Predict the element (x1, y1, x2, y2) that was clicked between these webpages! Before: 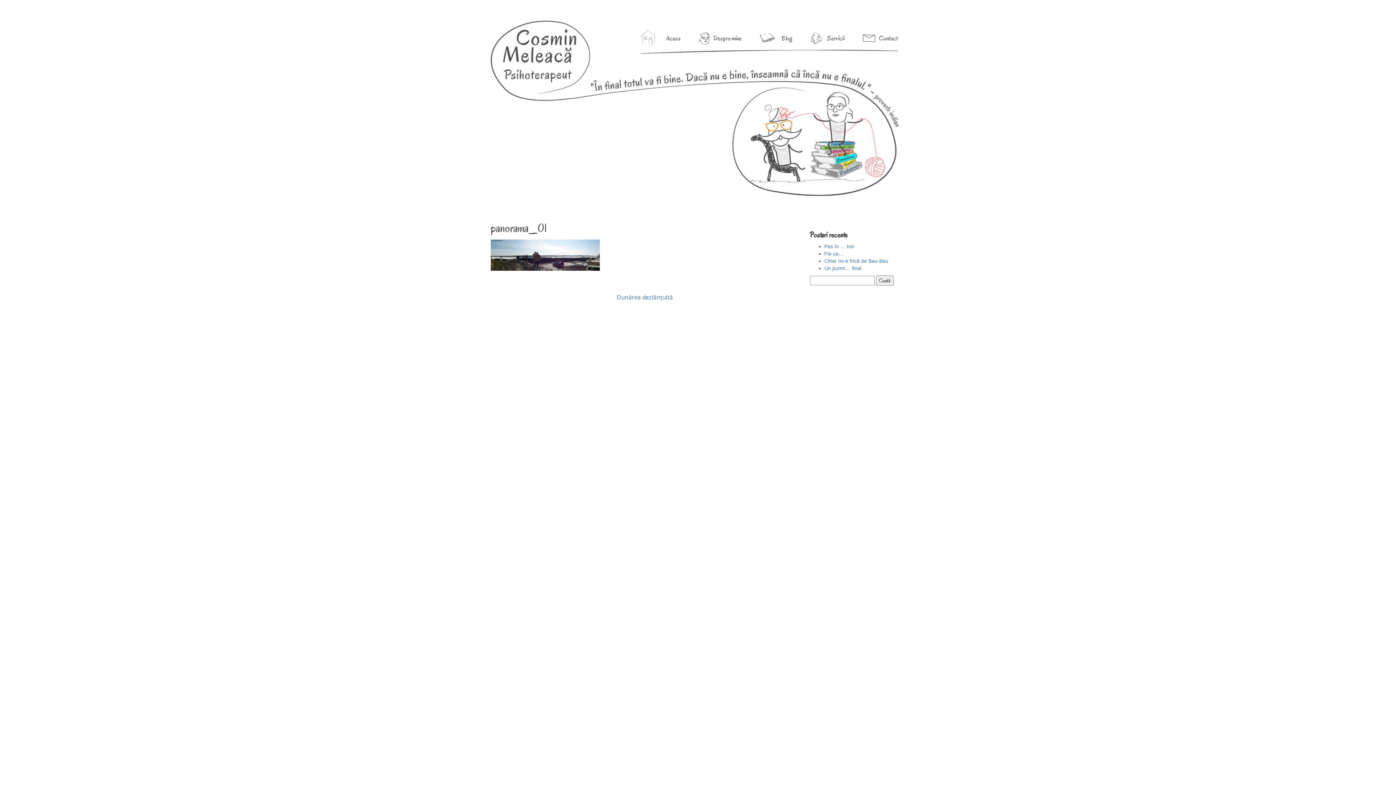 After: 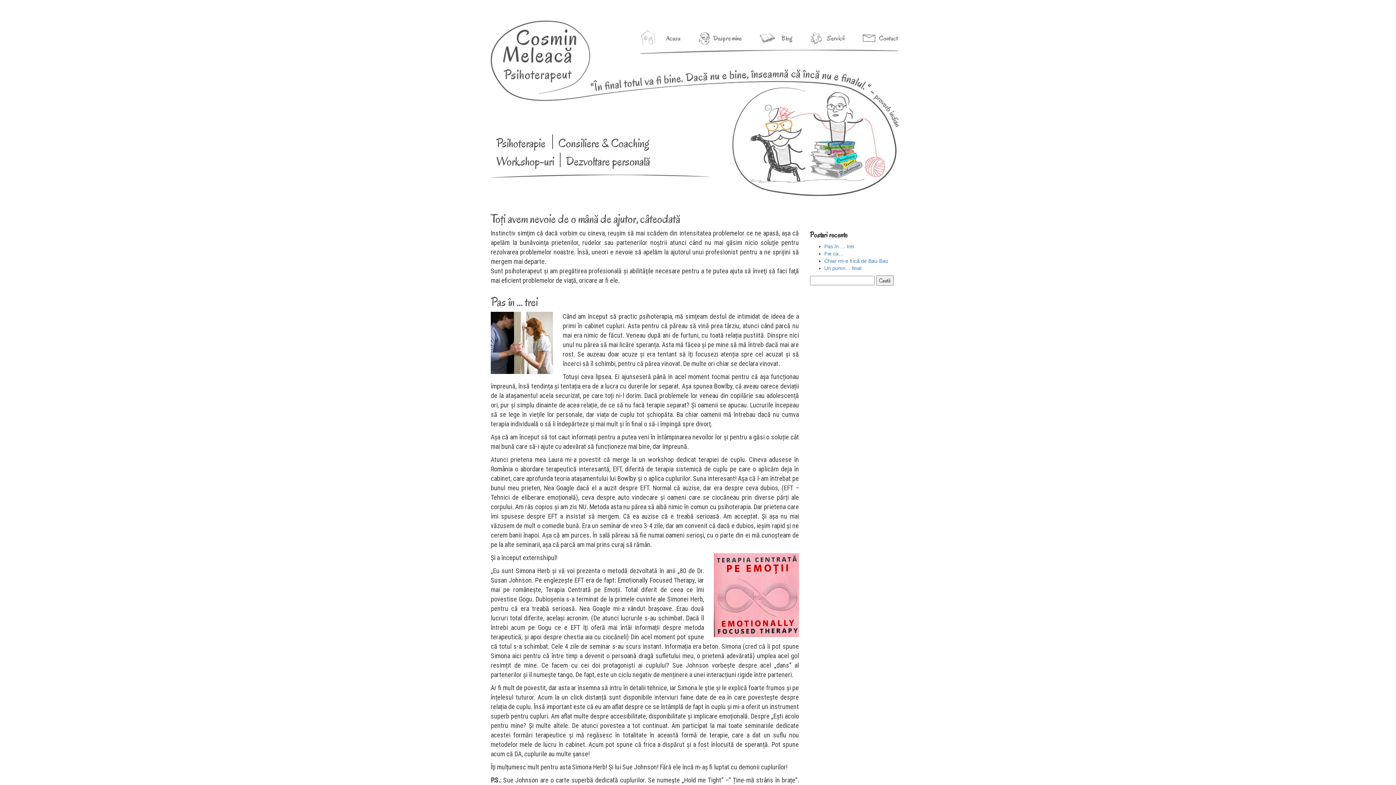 Action: label: Acasa bbox: (666, 29, 680, 47)